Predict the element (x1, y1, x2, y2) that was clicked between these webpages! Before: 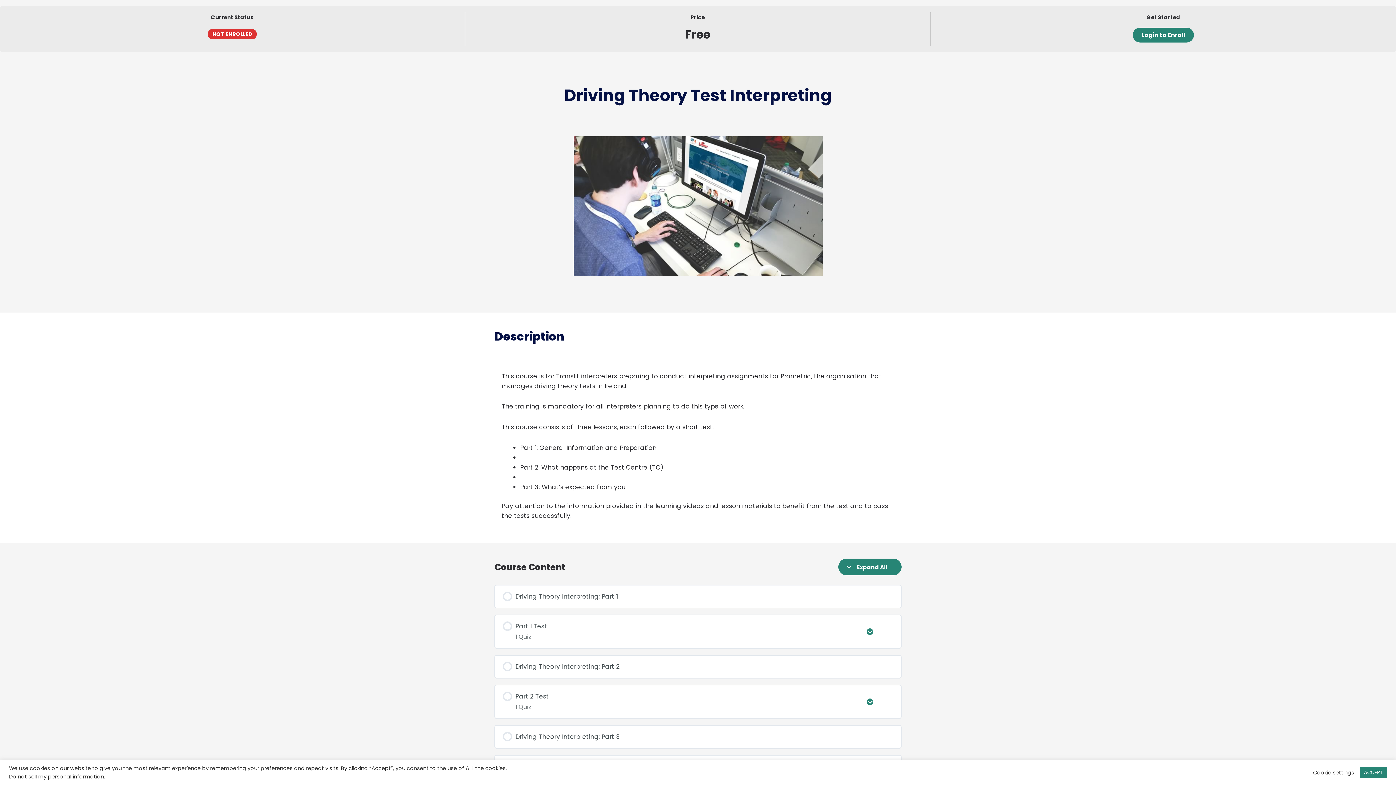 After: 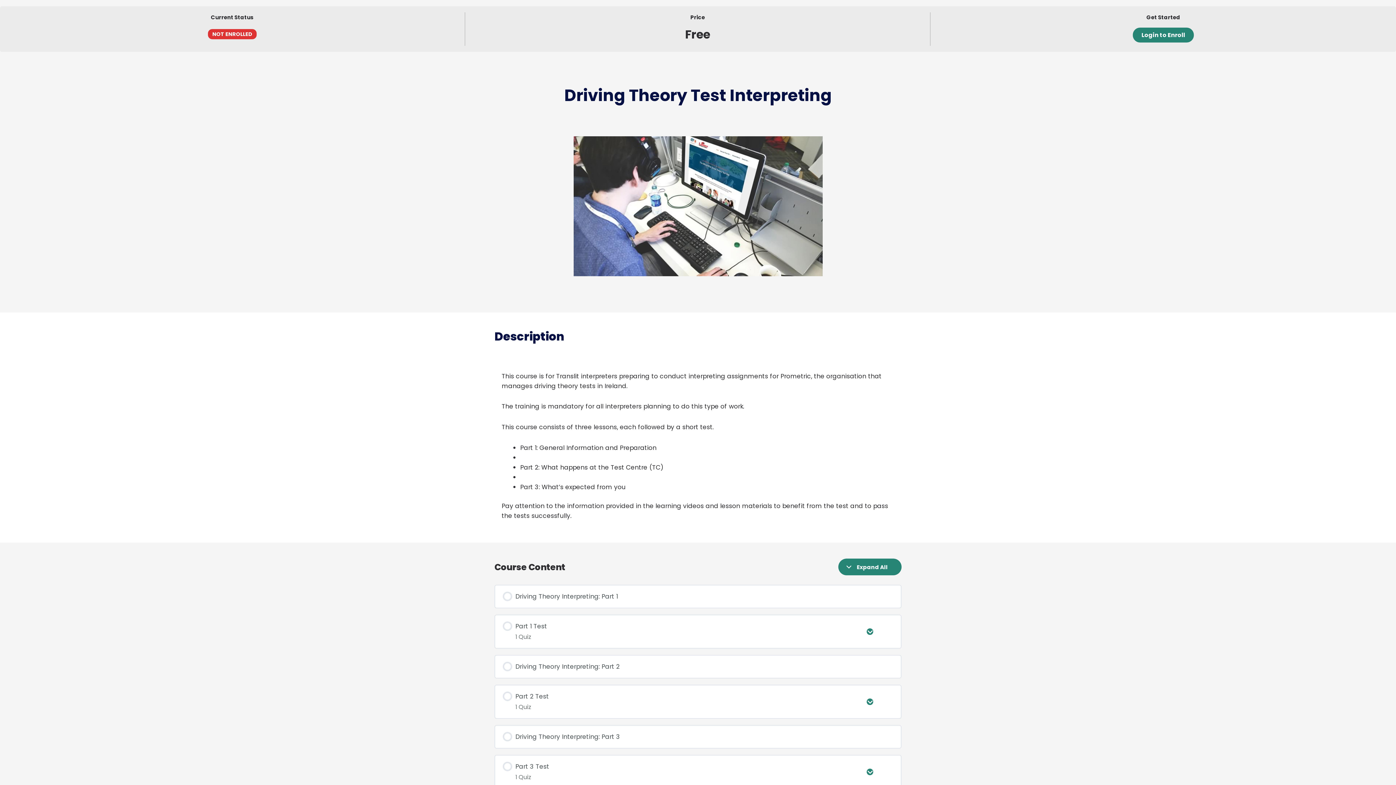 Action: bbox: (1360, 767, 1387, 778) label: ACCEPT